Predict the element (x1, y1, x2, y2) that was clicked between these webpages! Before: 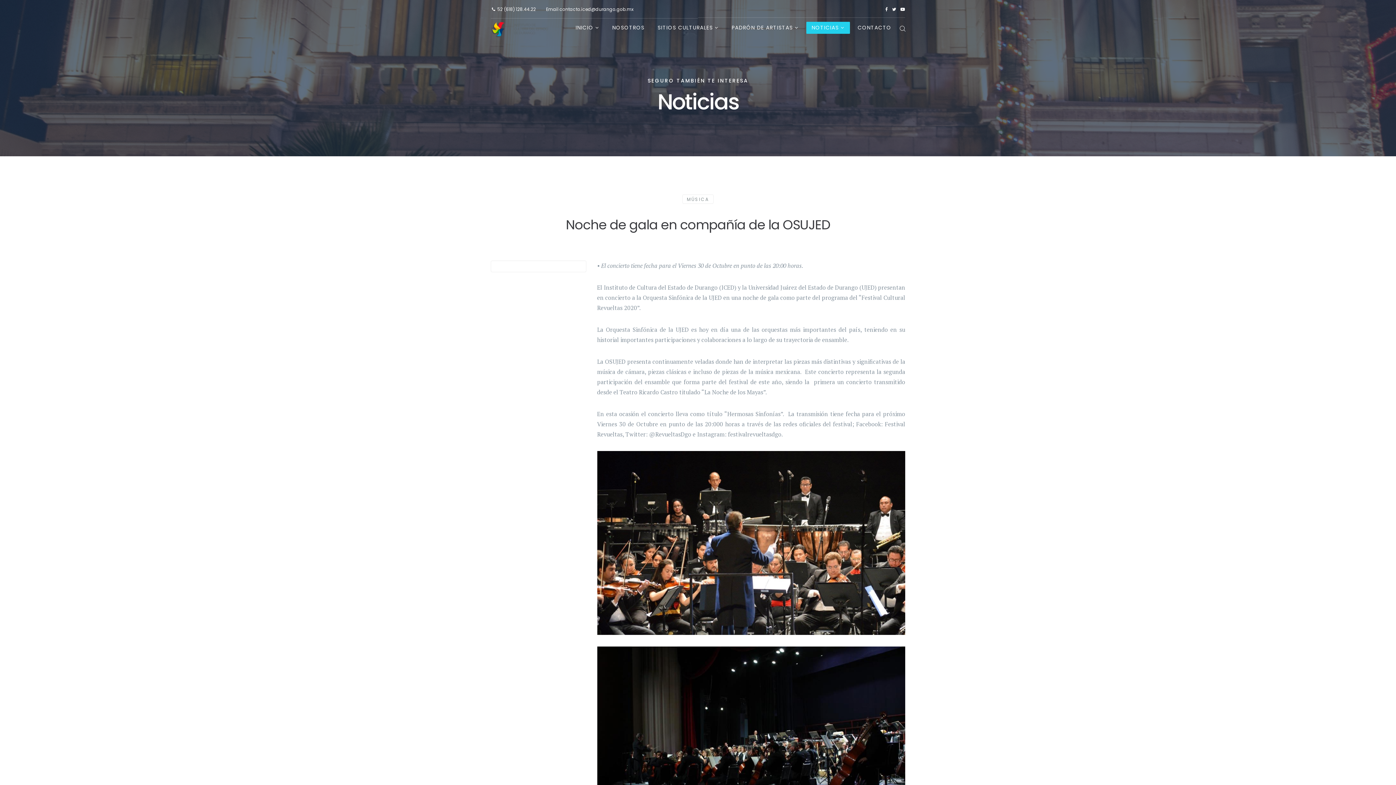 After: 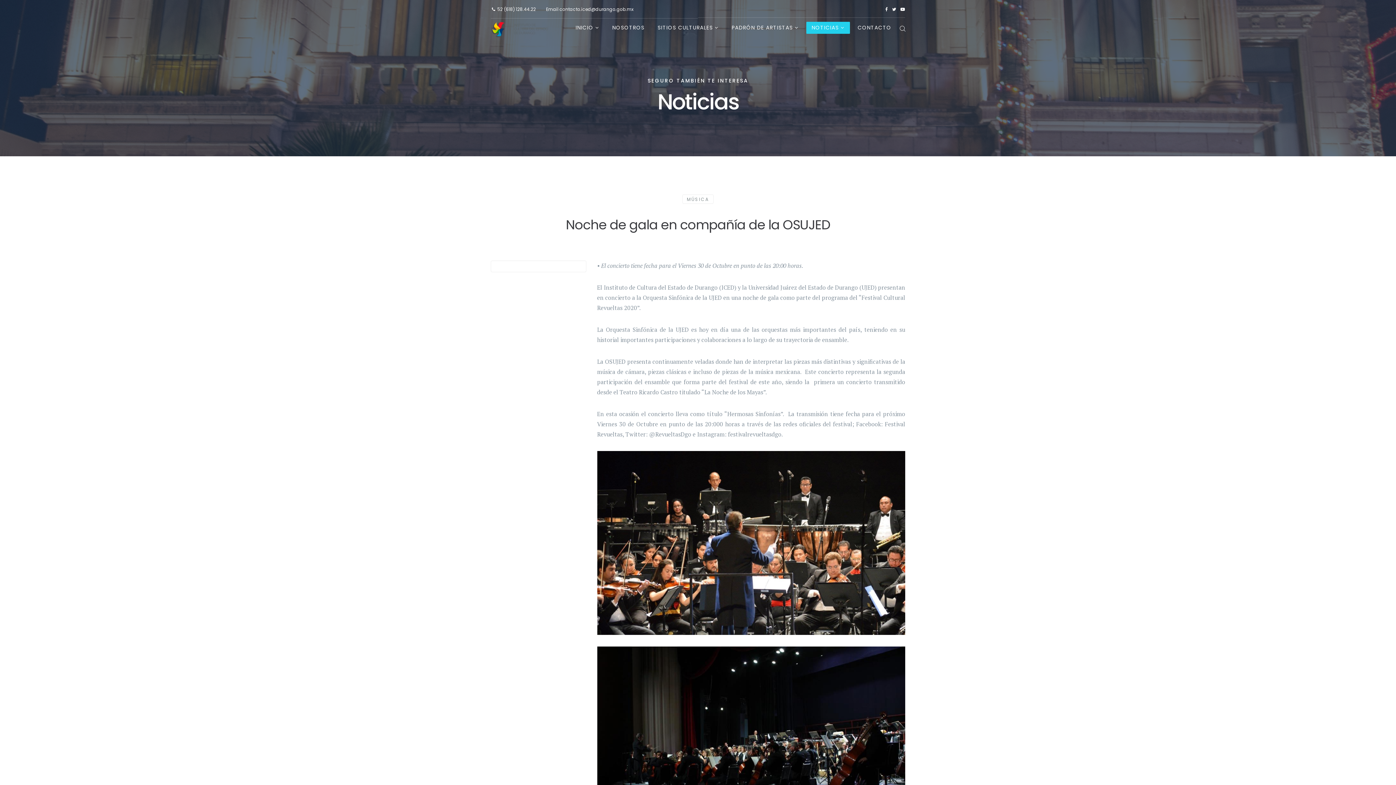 Action: bbox: (559, 6, 633, 12) label: contacto.iced@durango.gob.mx